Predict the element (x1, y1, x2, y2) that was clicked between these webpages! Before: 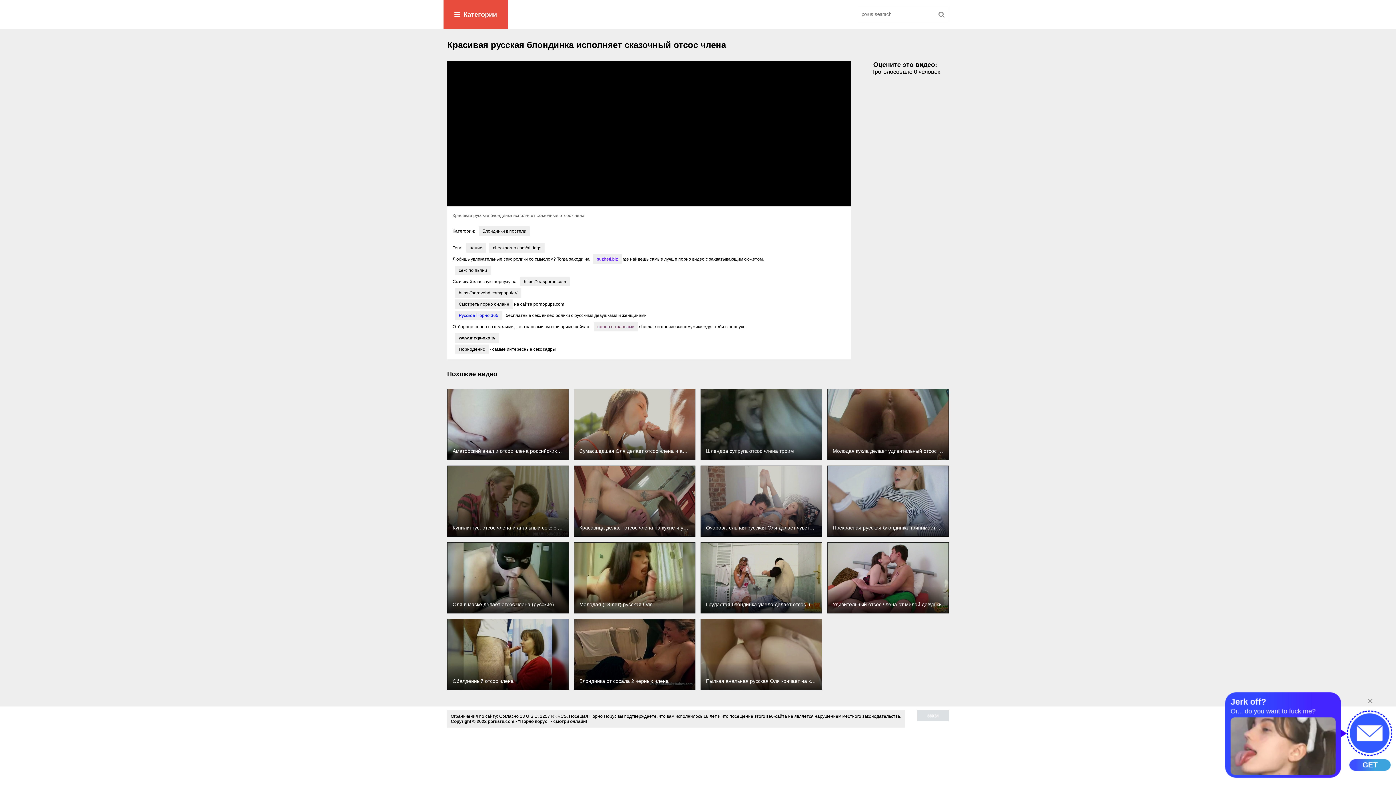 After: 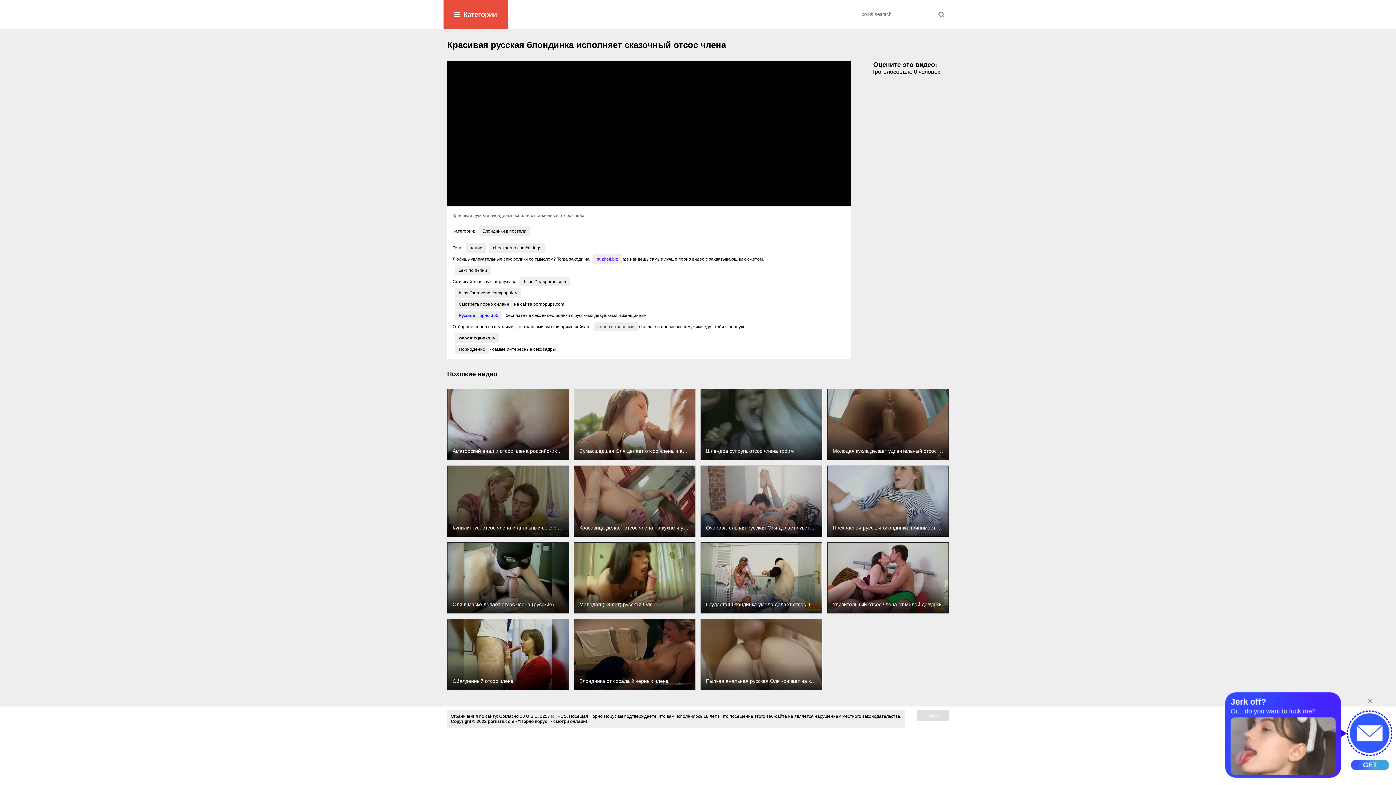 Action: label: Блондинки в постели bbox: (478, 226, 530, 236)